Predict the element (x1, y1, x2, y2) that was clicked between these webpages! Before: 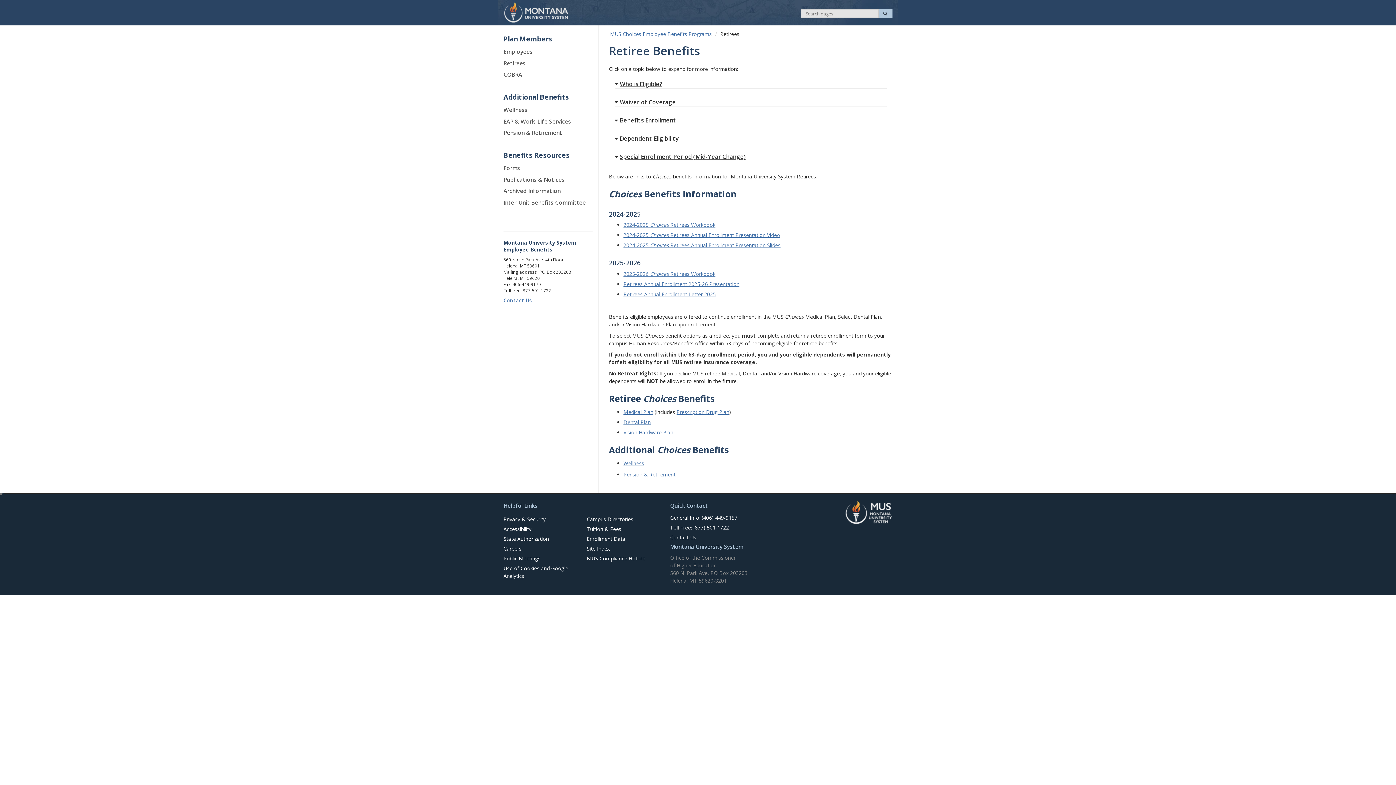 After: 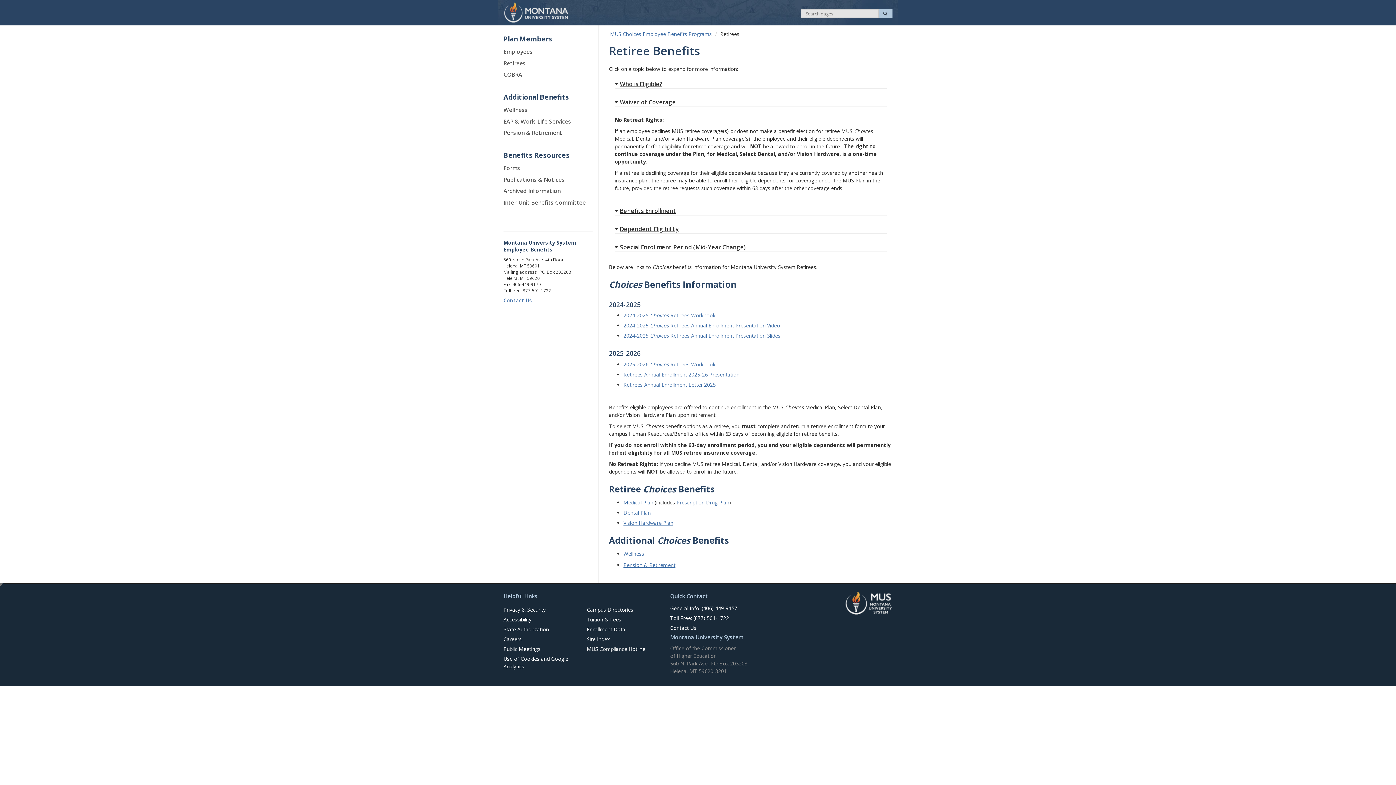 Action: label: Waiver of Coverage bbox: (614, 98, 676, 106)